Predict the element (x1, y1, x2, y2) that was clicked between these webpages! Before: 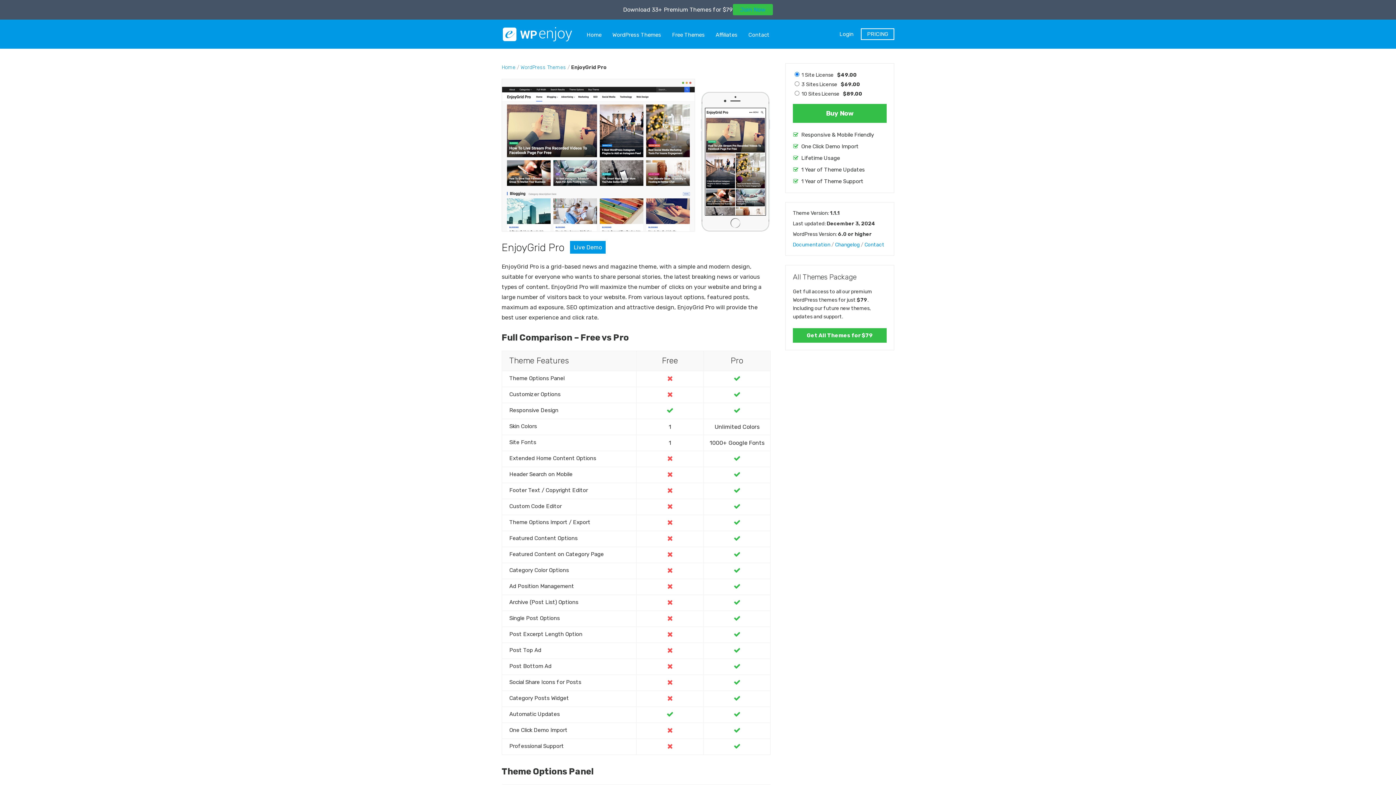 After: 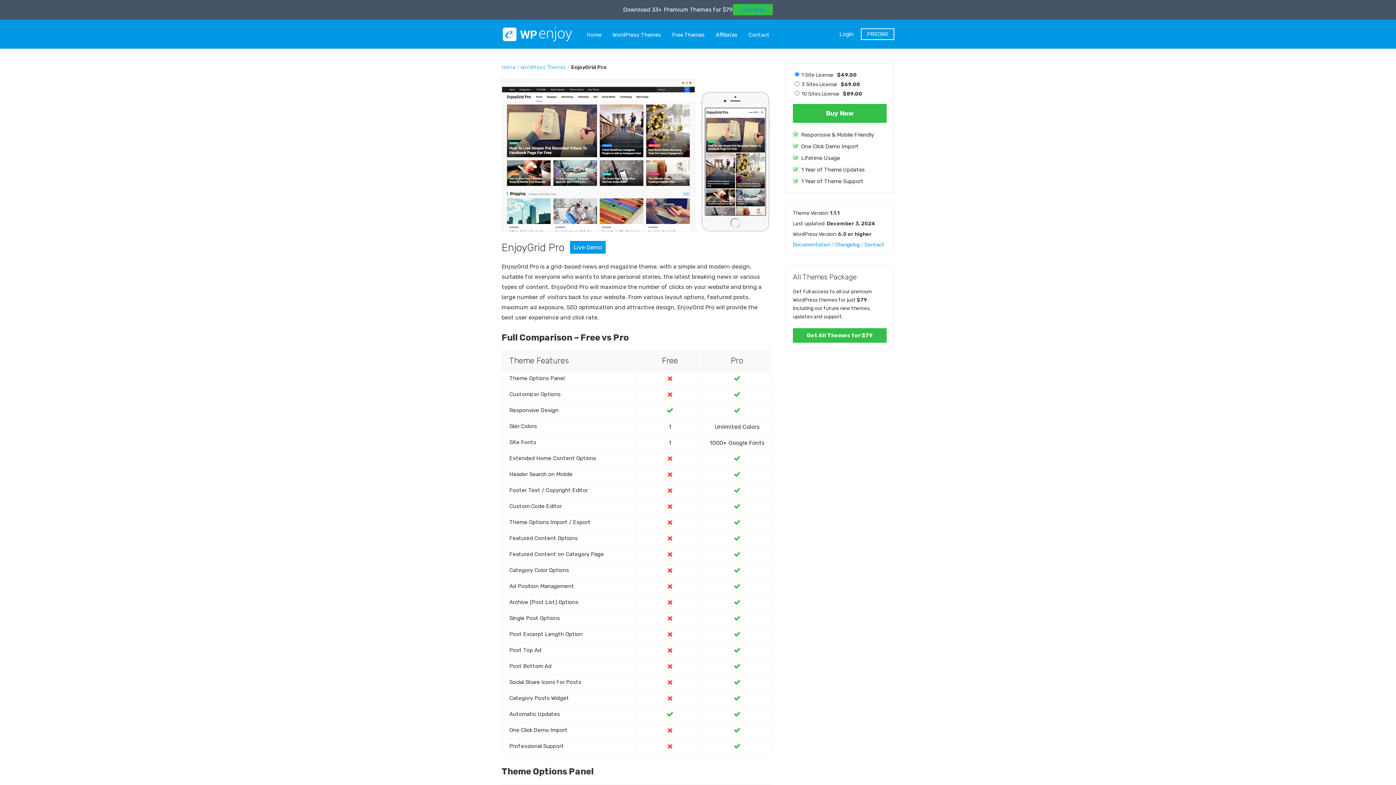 Action: bbox: (570, 241, 605, 253) label: Live Demo